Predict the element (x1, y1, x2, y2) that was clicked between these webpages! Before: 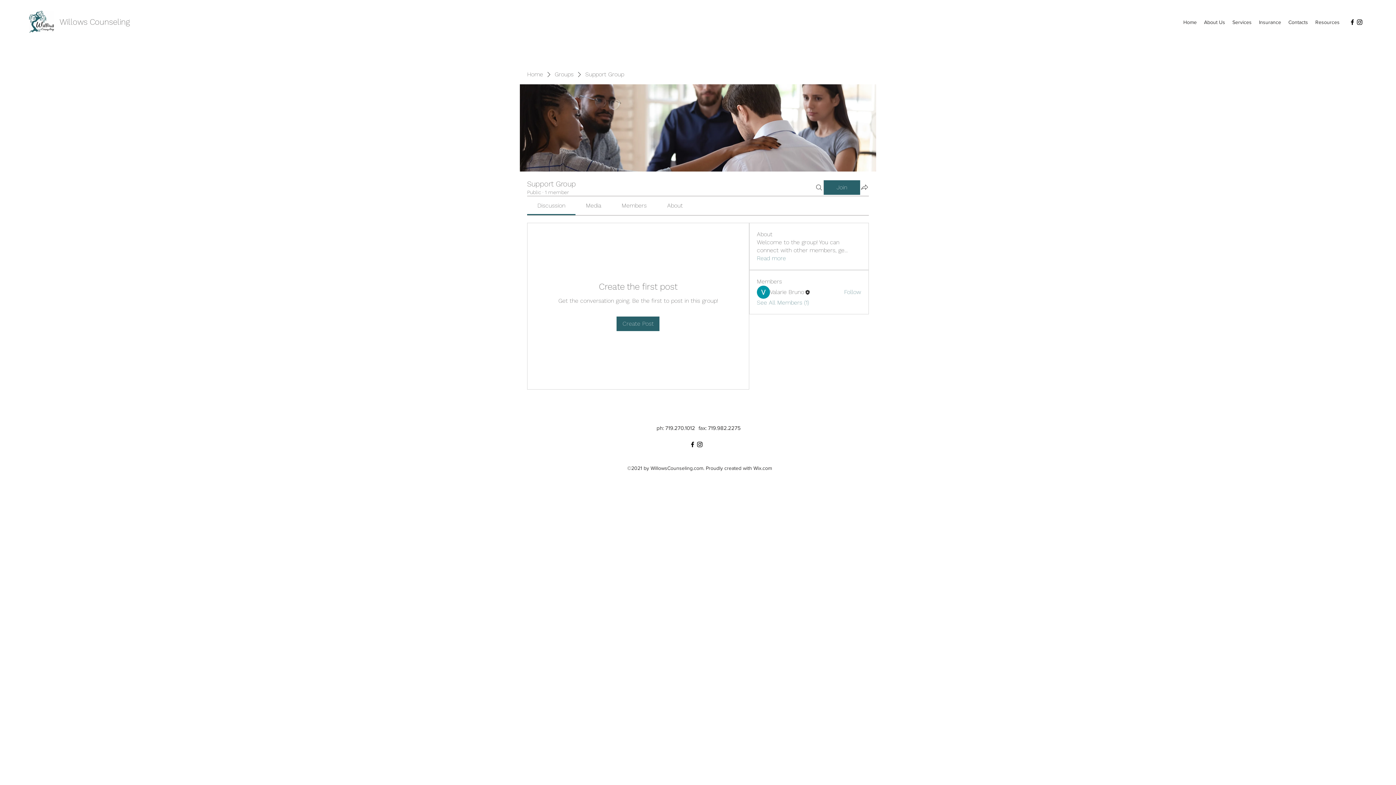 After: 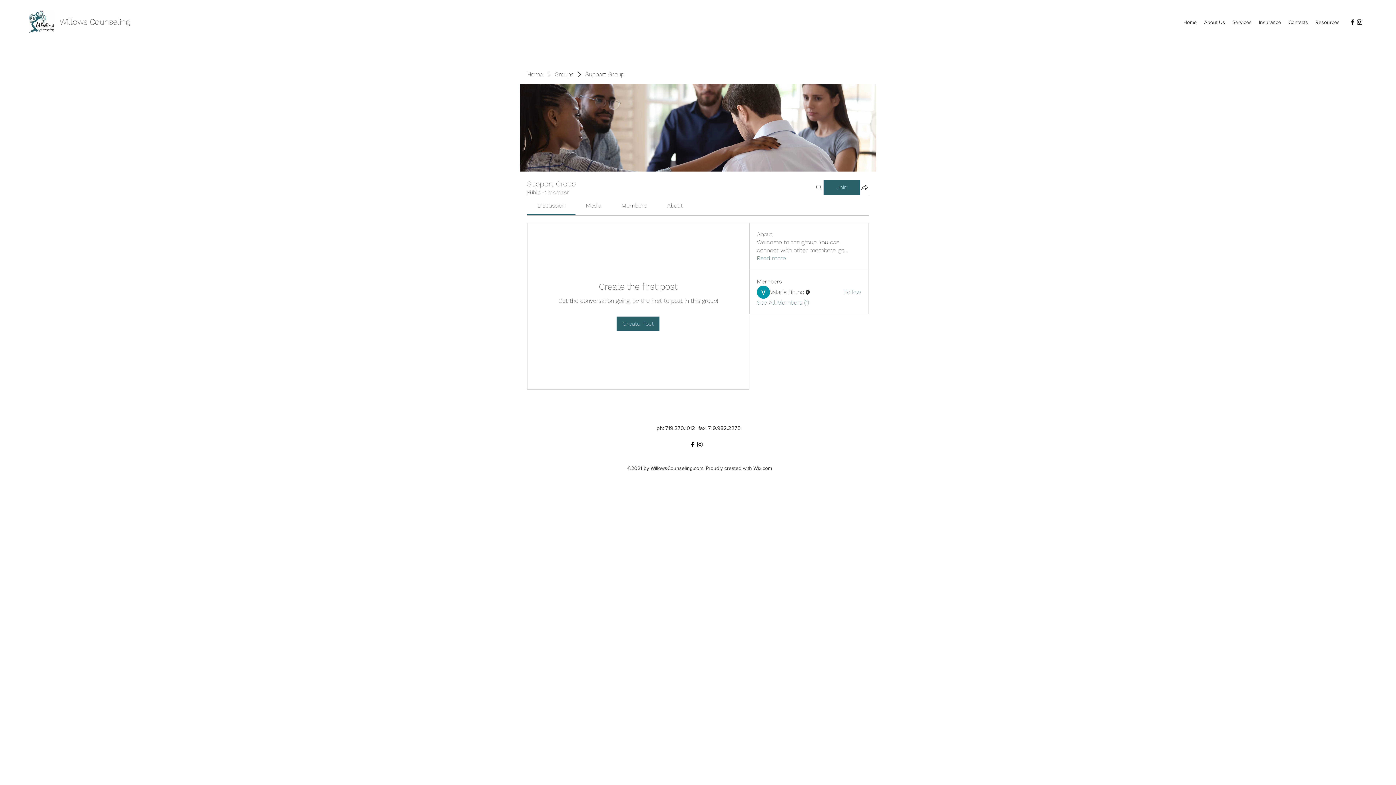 Action: label: Members bbox: (621, 202, 646, 209)